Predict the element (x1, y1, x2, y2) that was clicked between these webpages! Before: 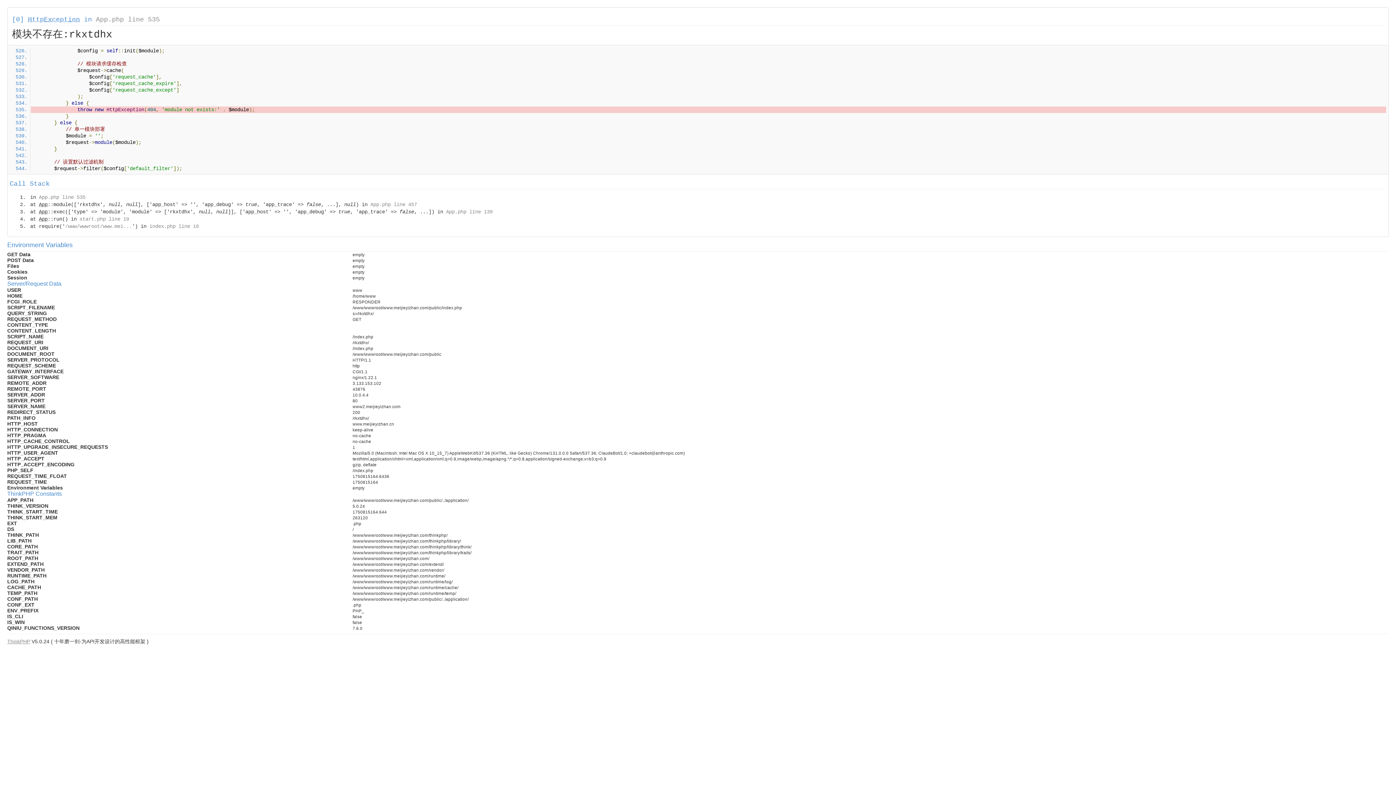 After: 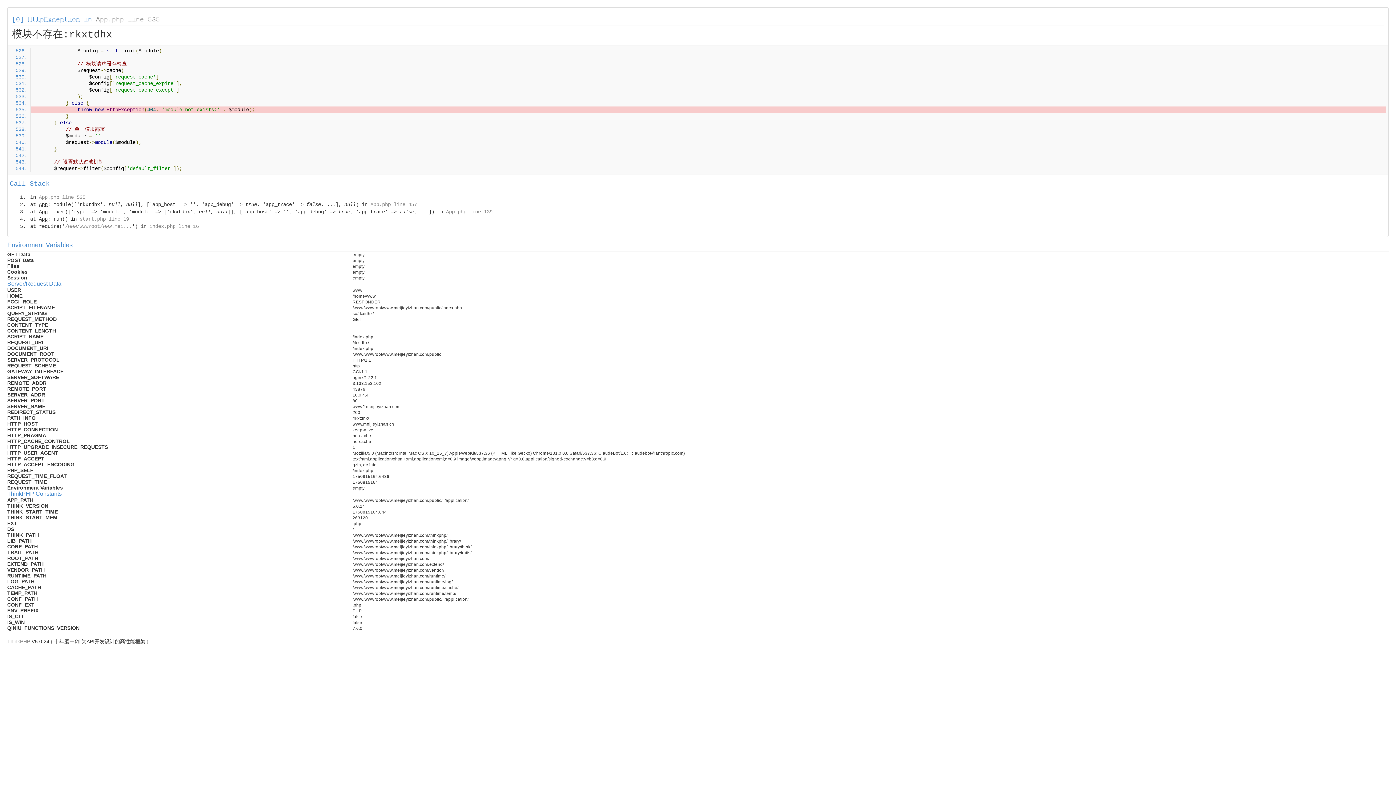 Action: label: start.php line 19 bbox: (79, 216, 129, 222)